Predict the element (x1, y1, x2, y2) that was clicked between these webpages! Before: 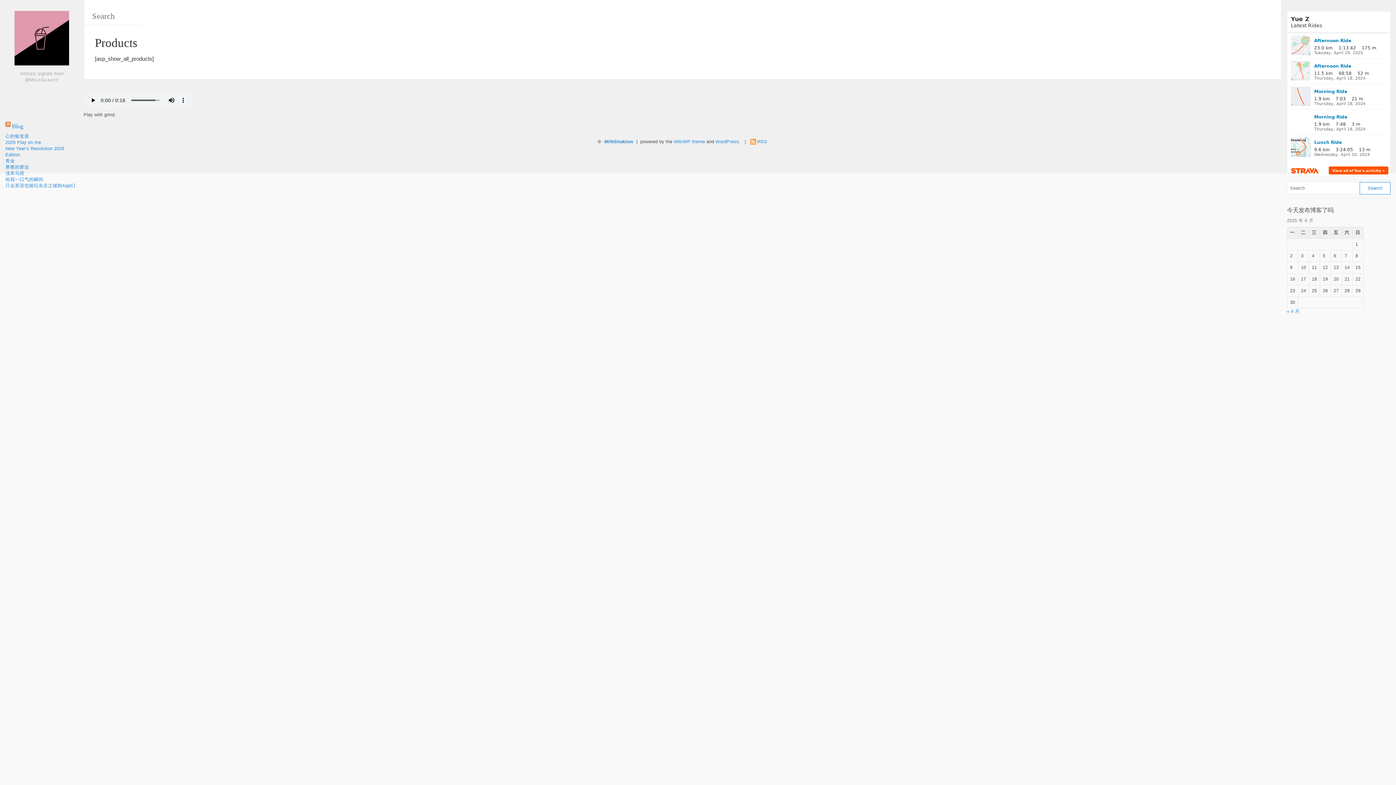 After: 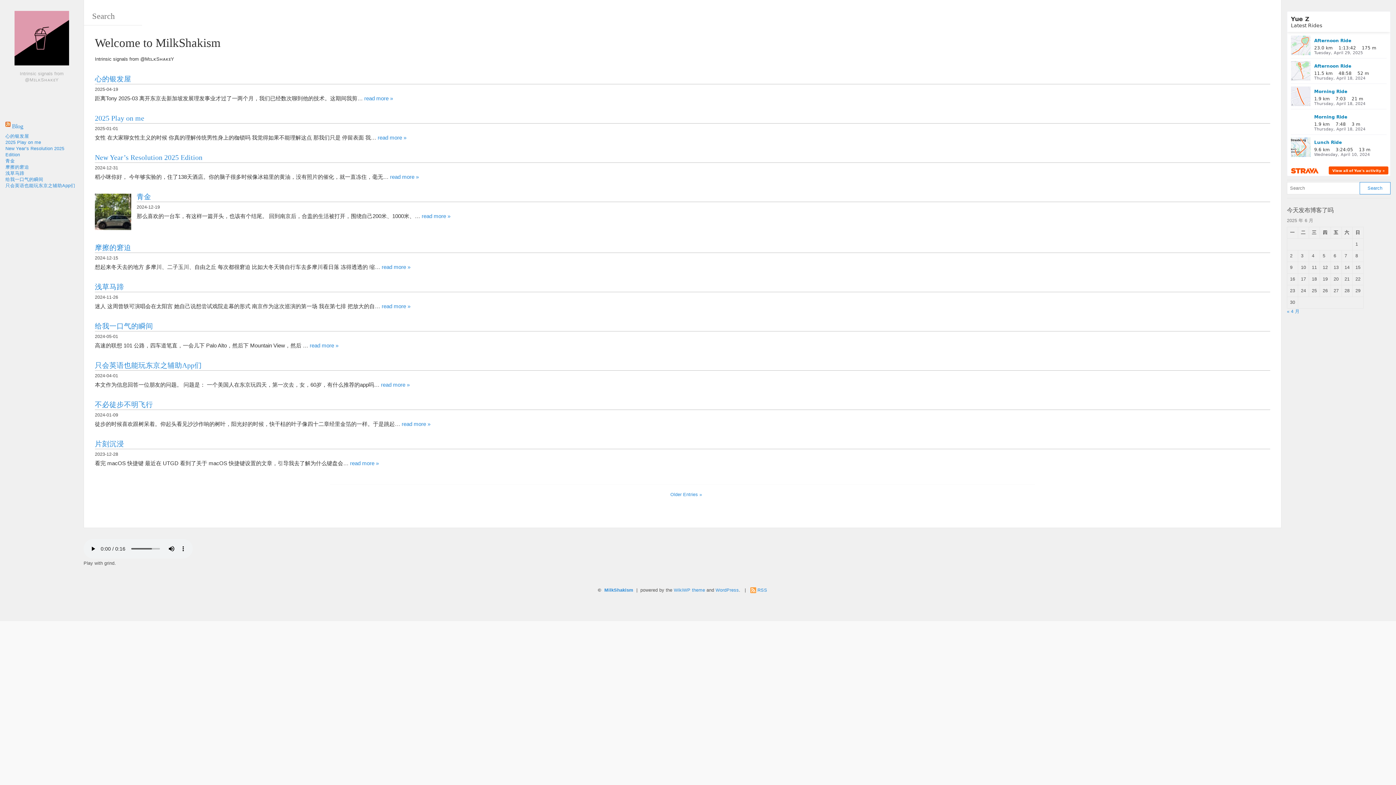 Action: bbox: (12, 123, 23, 129) label: Blog